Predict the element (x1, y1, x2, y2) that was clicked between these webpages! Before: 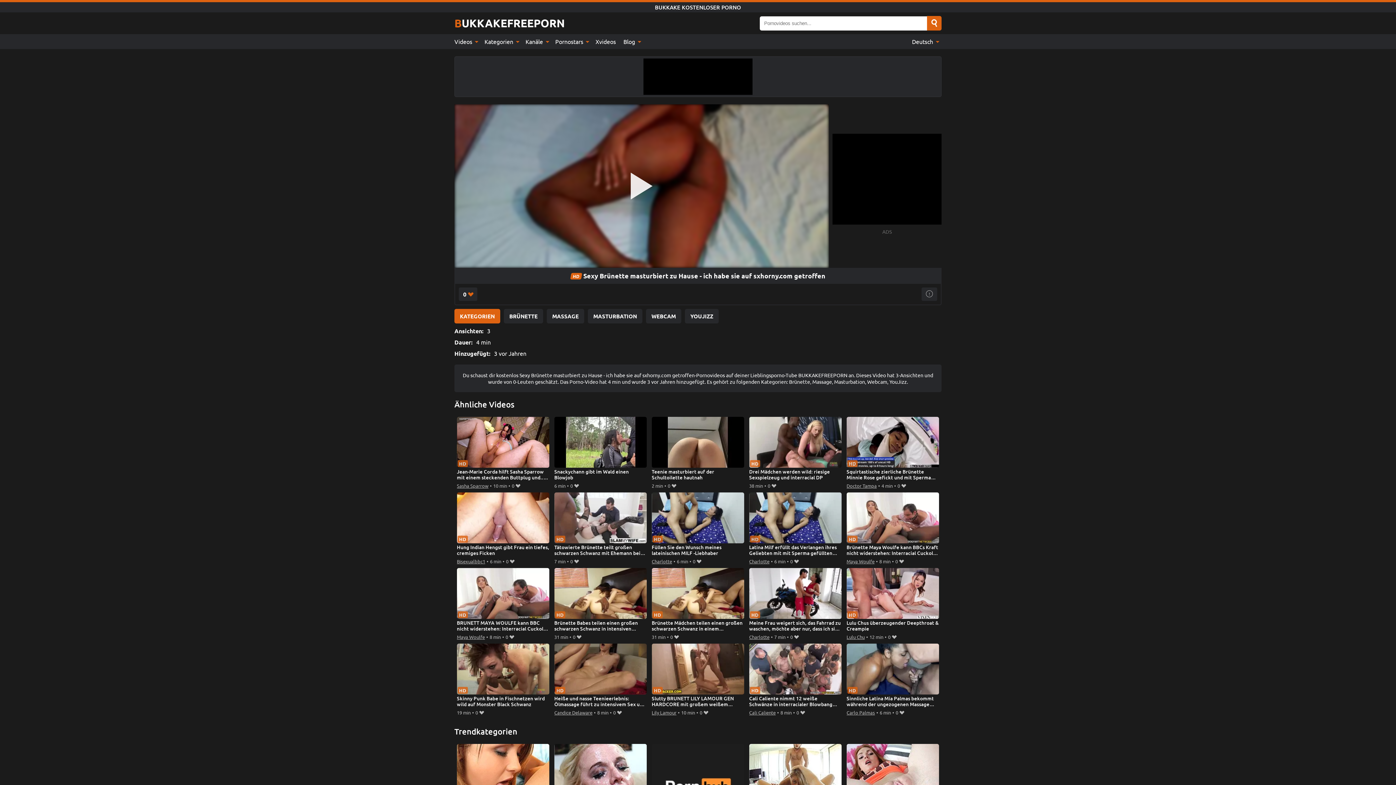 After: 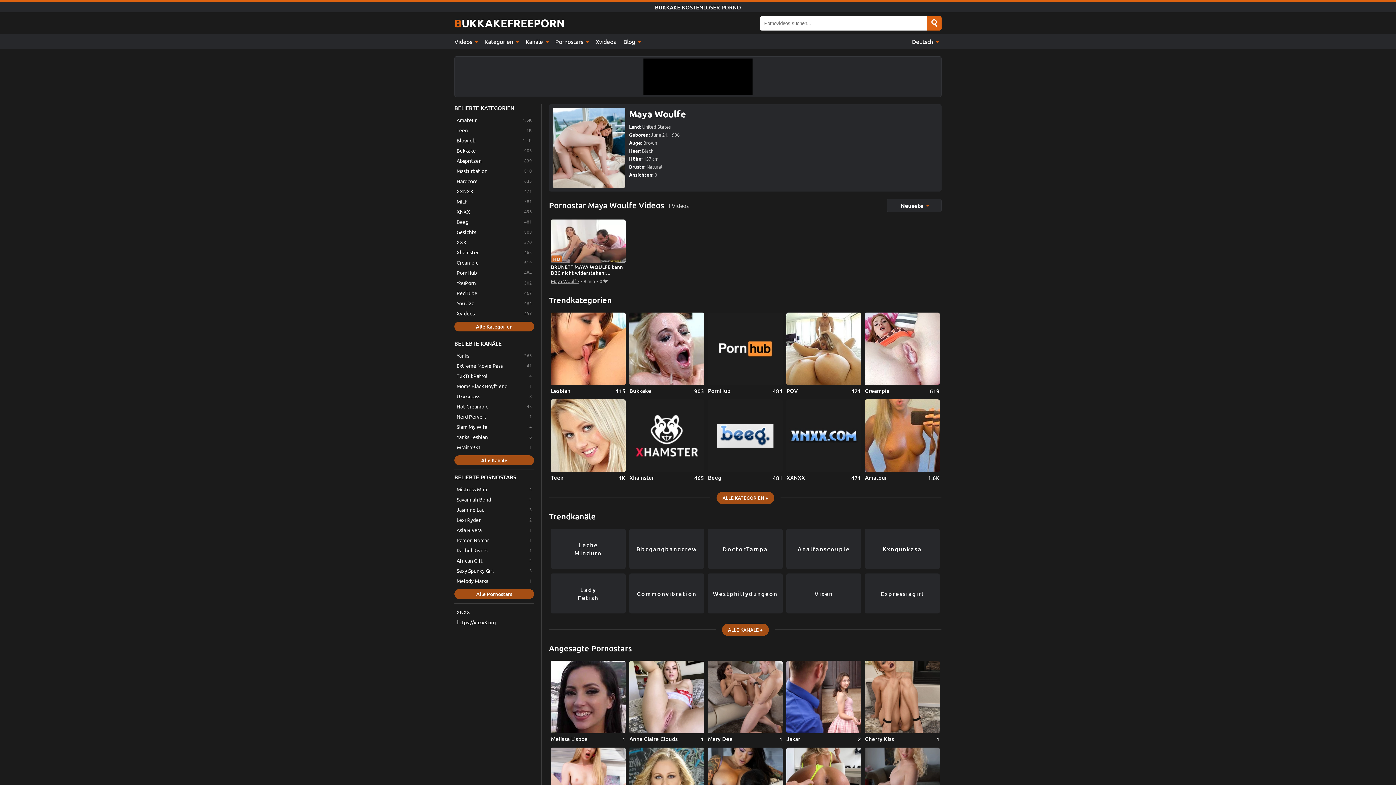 Action: label: Maya Woulfe bbox: (846, 557, 874, 565)